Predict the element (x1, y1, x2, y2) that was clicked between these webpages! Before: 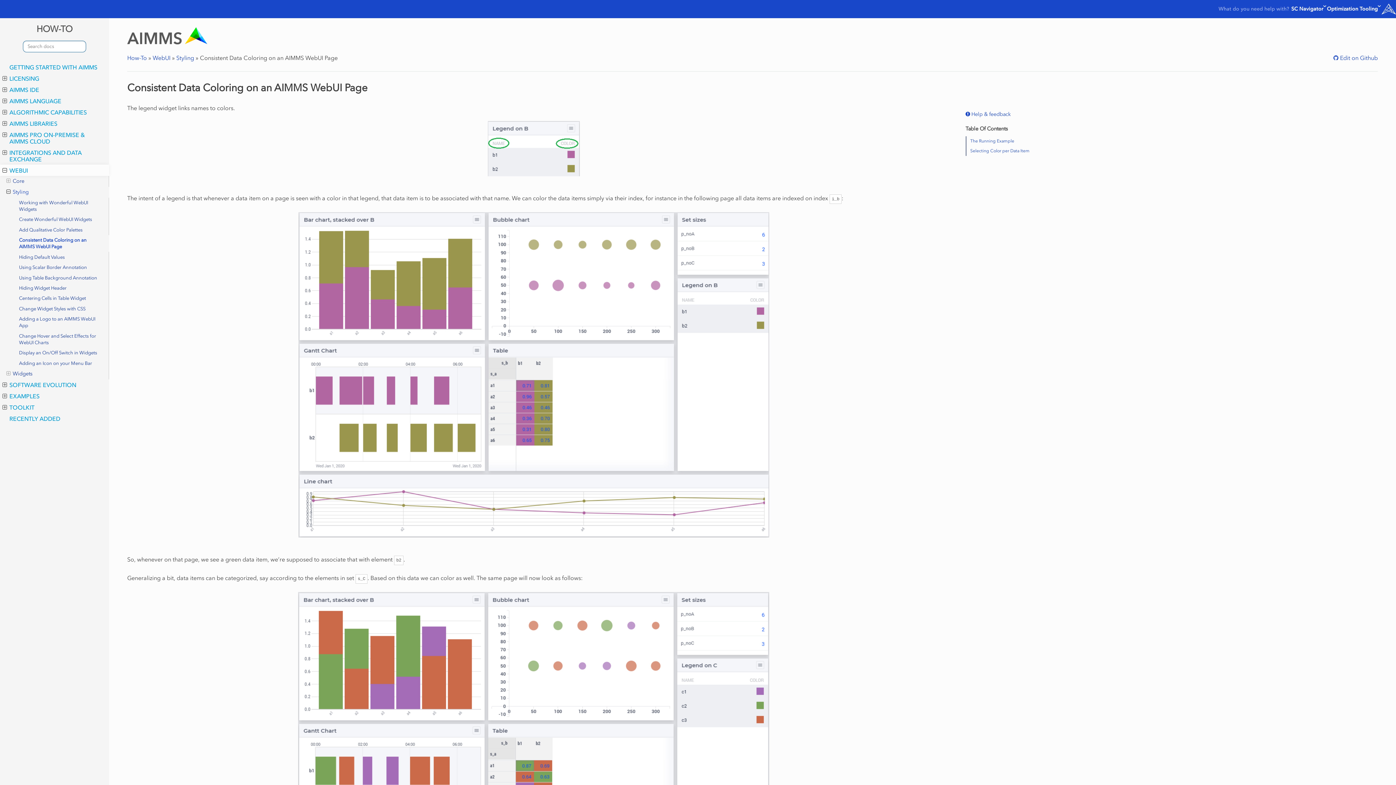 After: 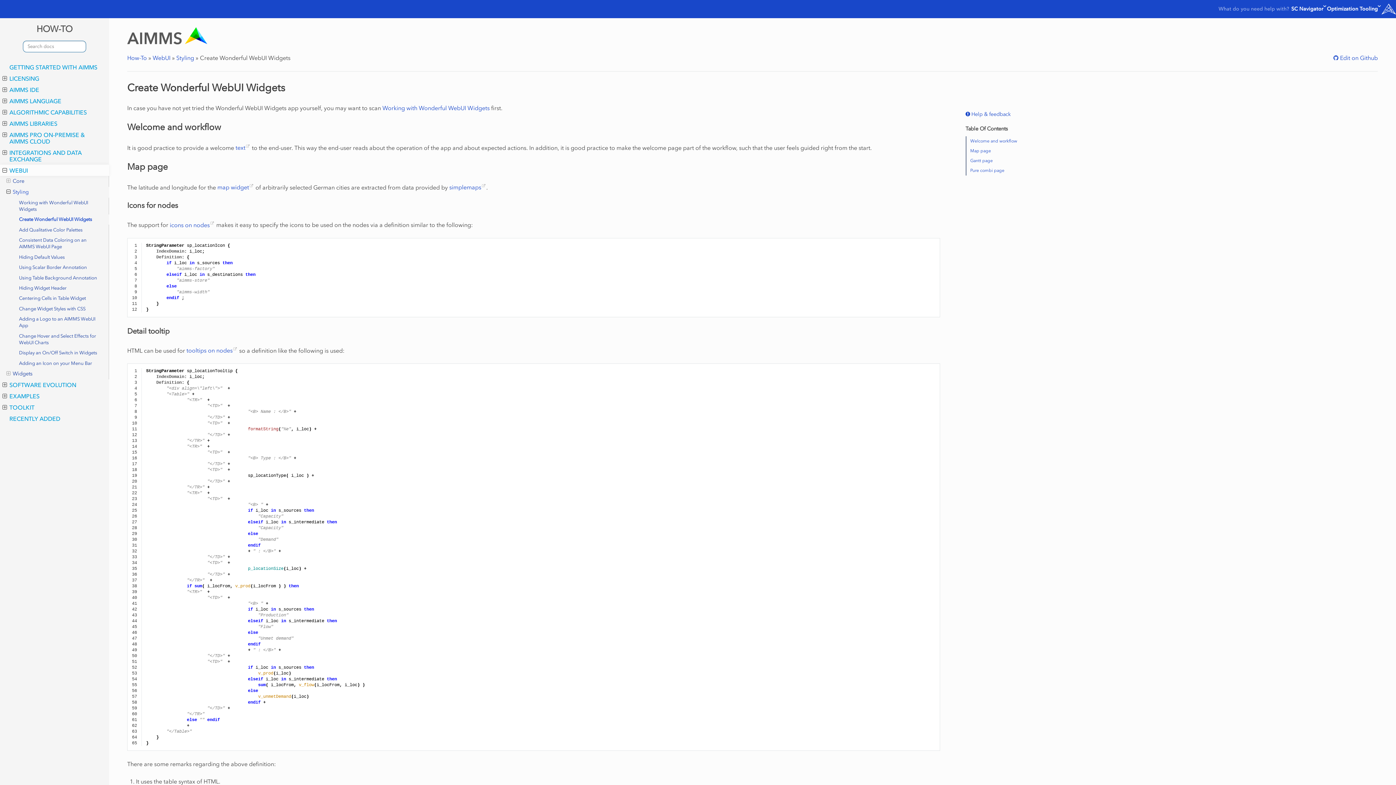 Action: label: Create Wonderful WebUI Widgets bbox: (0, 214, 109, 224)